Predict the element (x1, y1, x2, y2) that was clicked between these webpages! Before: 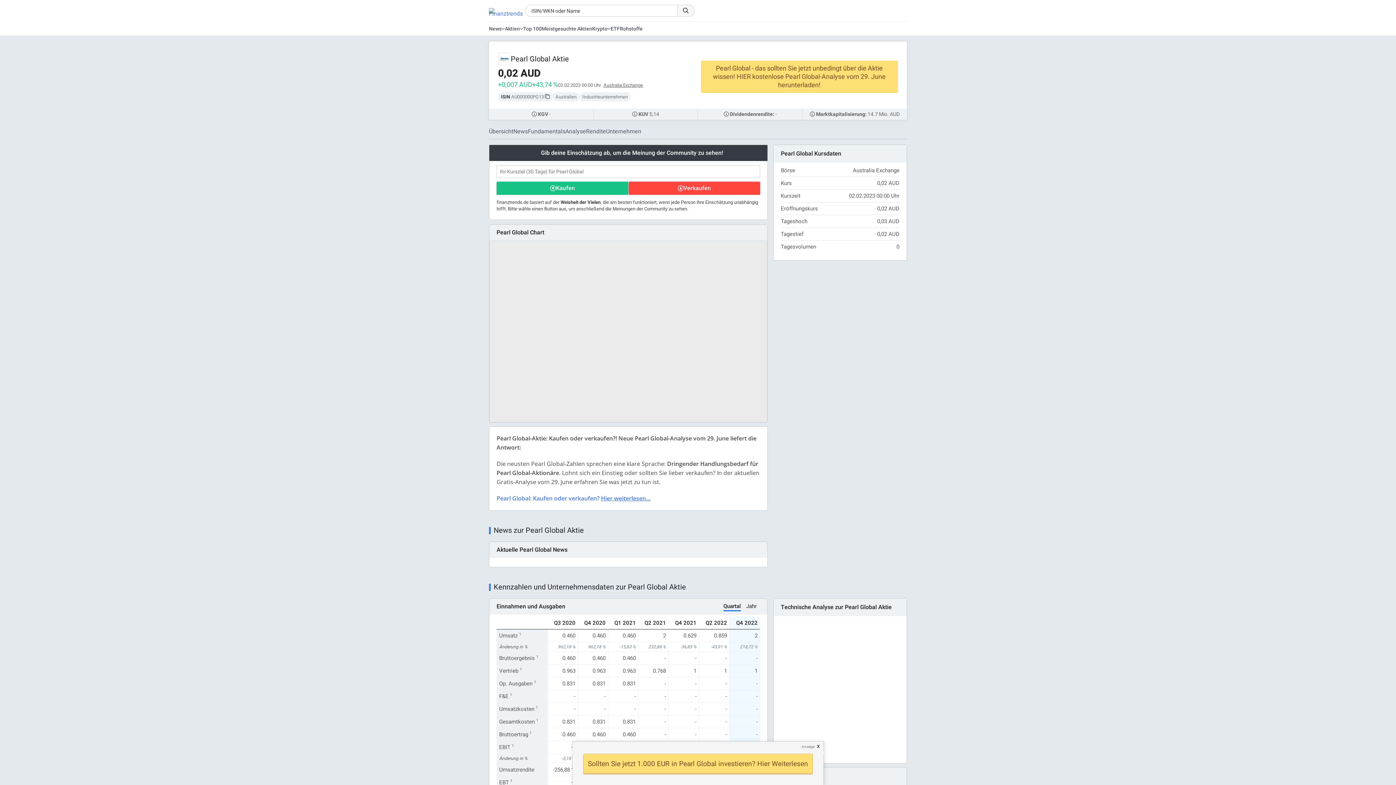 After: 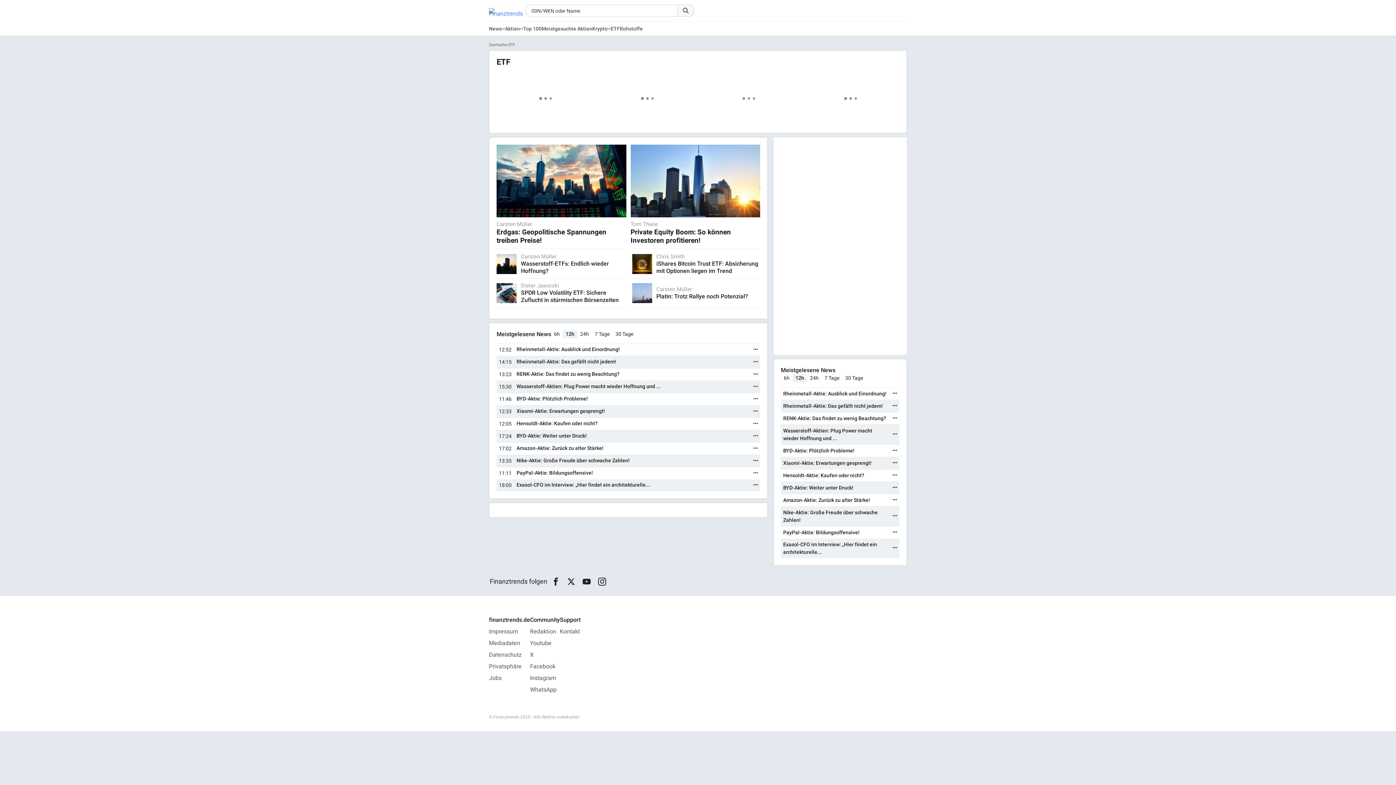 Action: bbox: (610, 24, 620, 32) label: ETF